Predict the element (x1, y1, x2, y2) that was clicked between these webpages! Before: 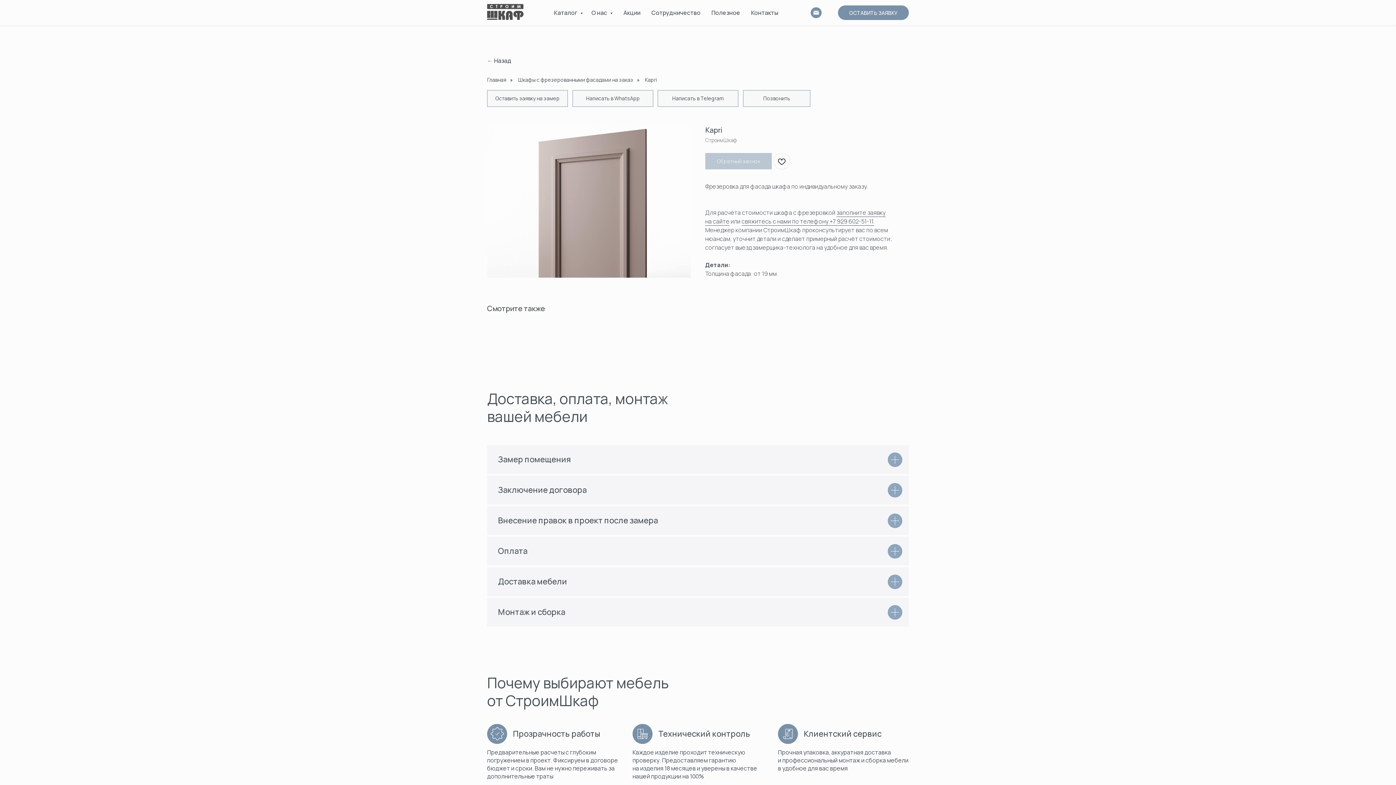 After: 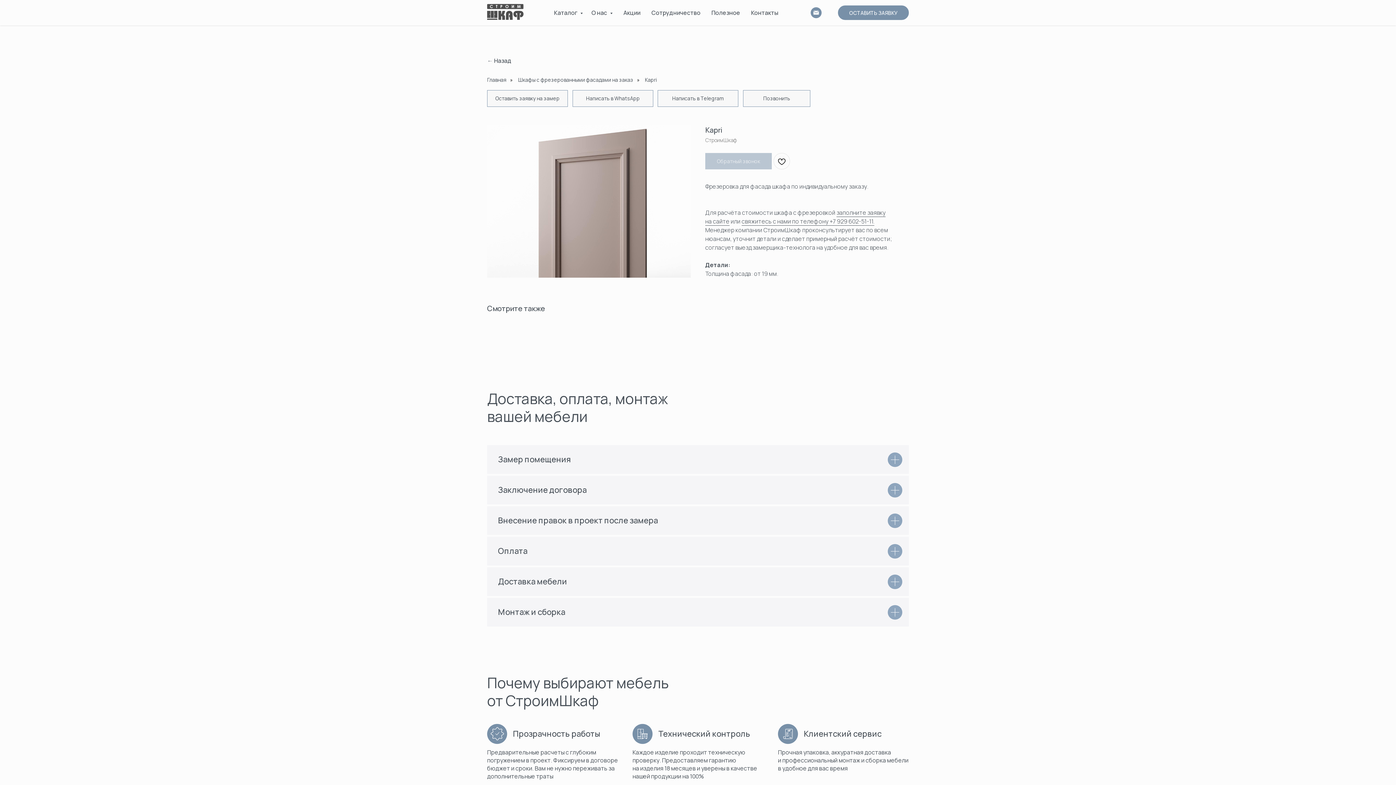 Action: label: email bbox: (810, 7, 821, 18)